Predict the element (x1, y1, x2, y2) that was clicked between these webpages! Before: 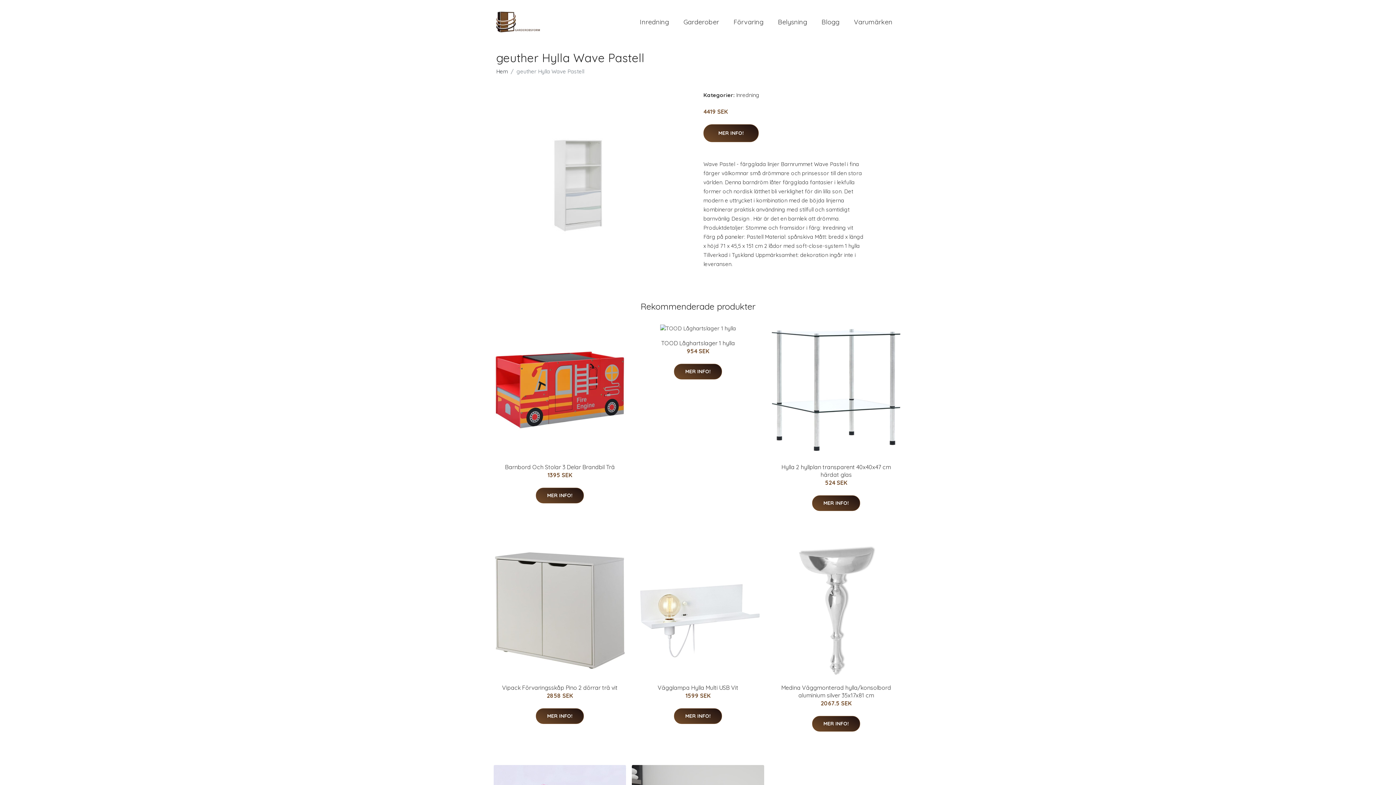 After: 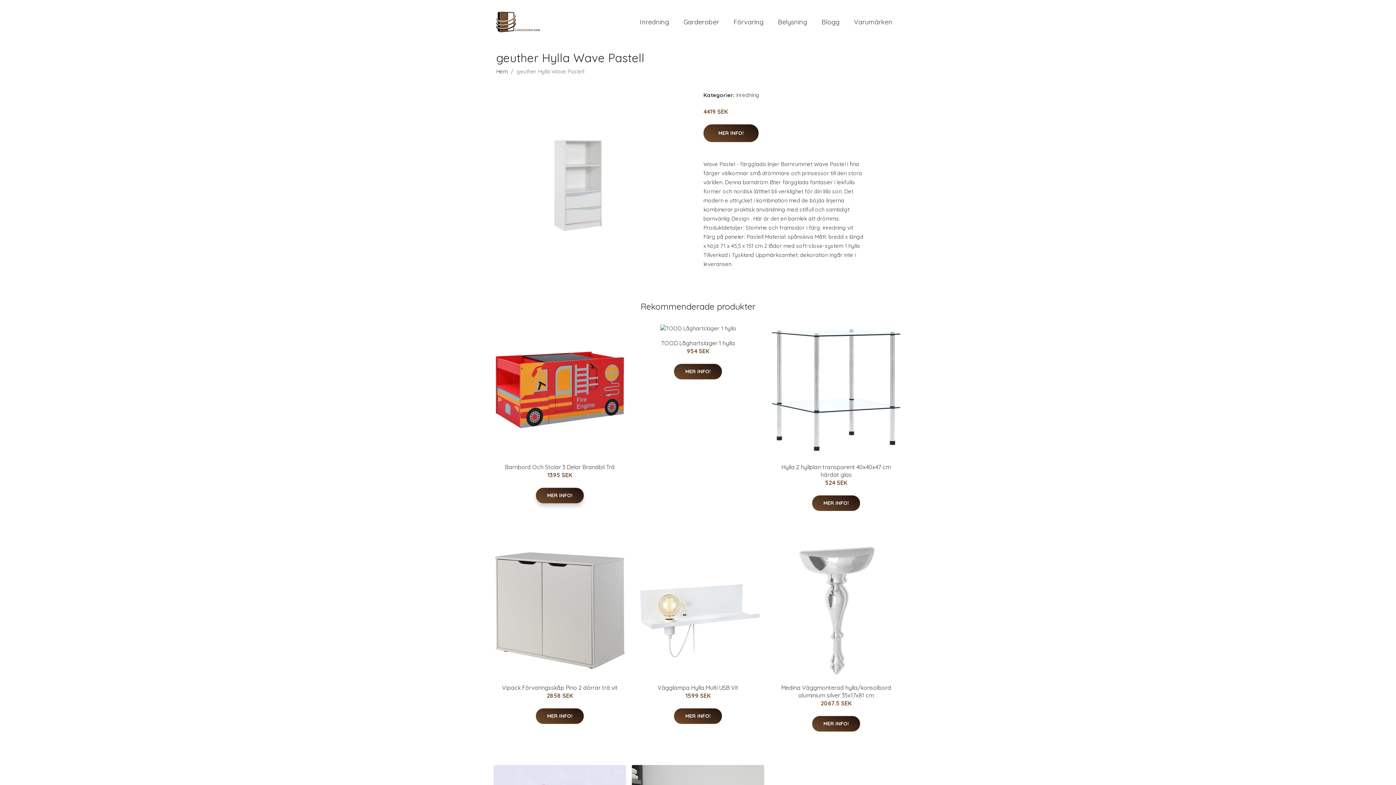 Action: label: MER INFO! bbox: (536, 488, 584, 503)